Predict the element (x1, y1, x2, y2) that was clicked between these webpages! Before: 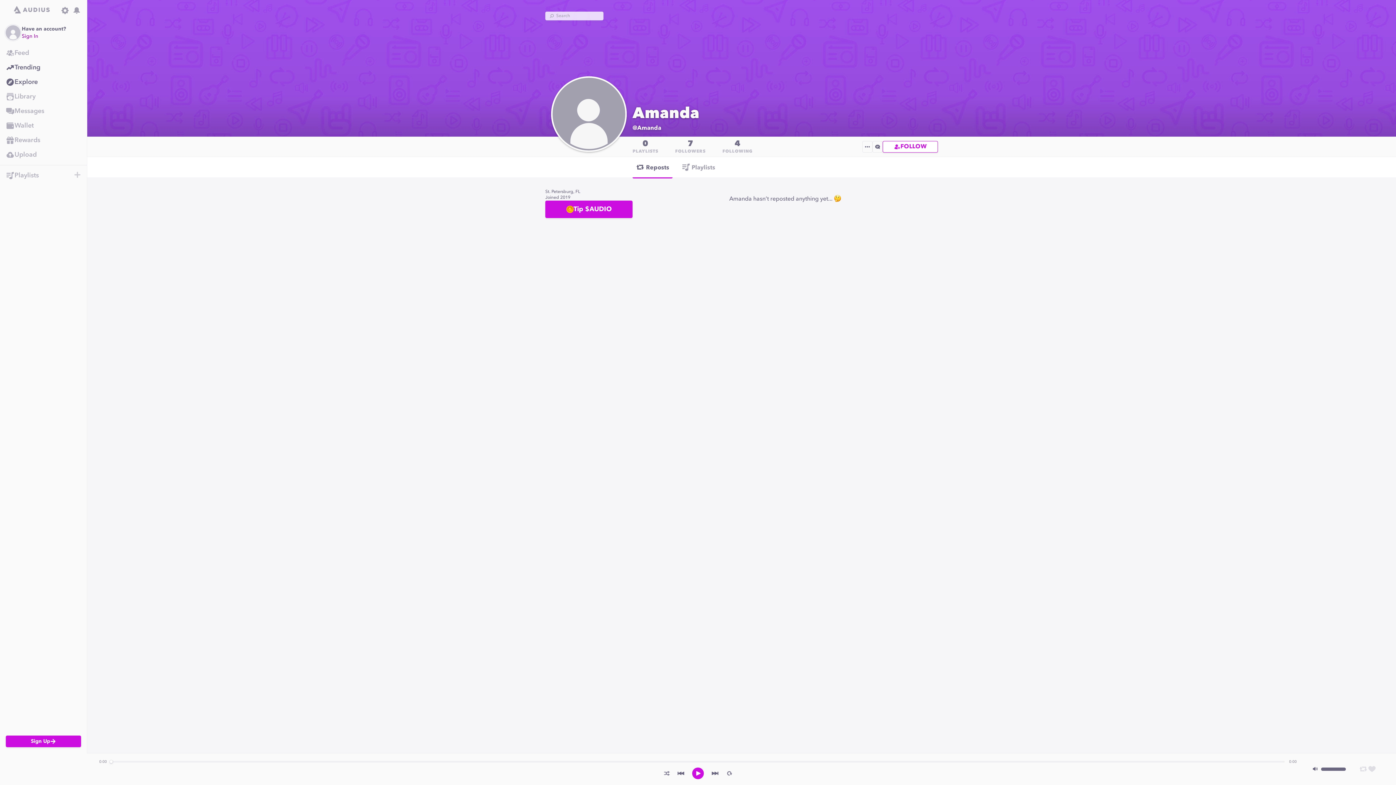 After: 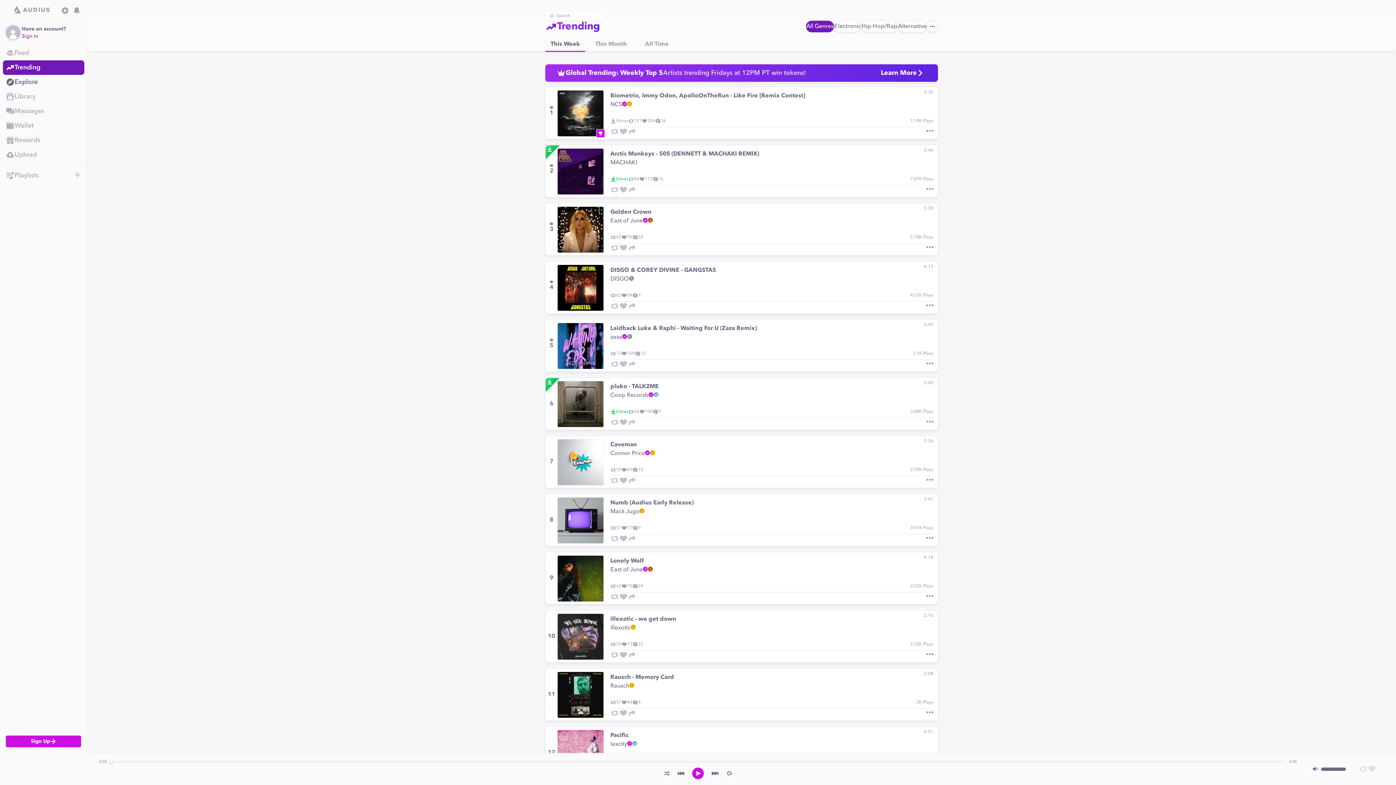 Action: bbox: (0, 60, 86, 74) label: Trending